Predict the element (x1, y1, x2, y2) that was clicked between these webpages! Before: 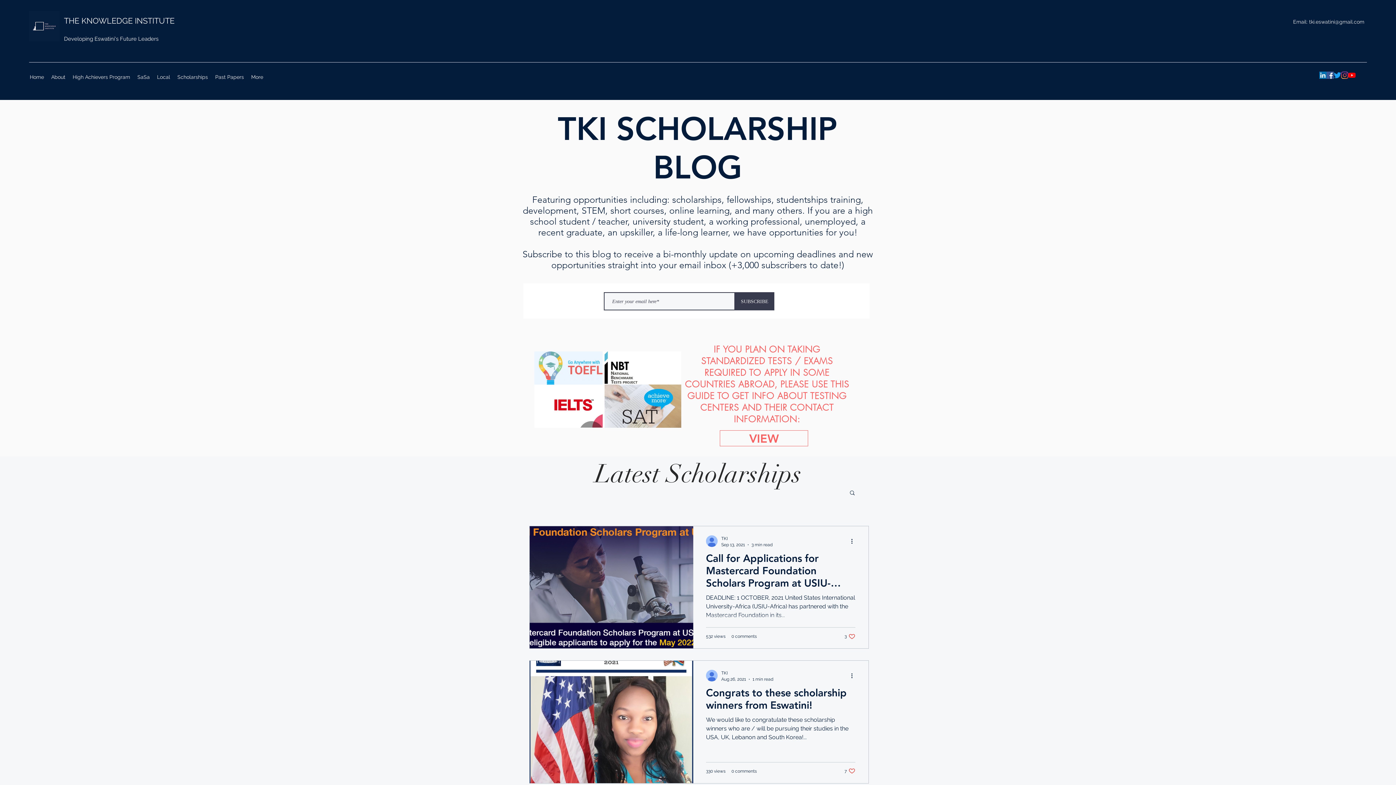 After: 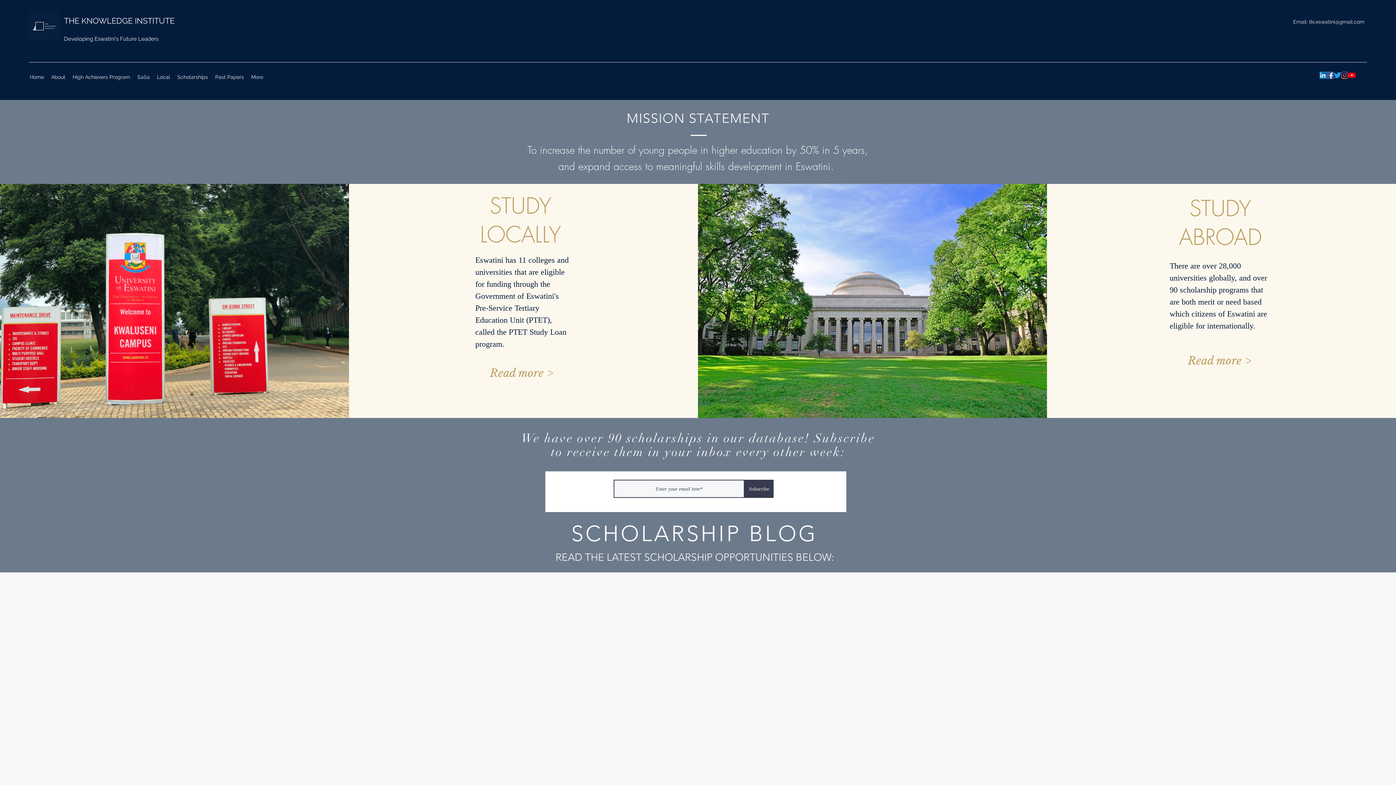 Action: label: Home bbox: (26, 71, 47, 82)